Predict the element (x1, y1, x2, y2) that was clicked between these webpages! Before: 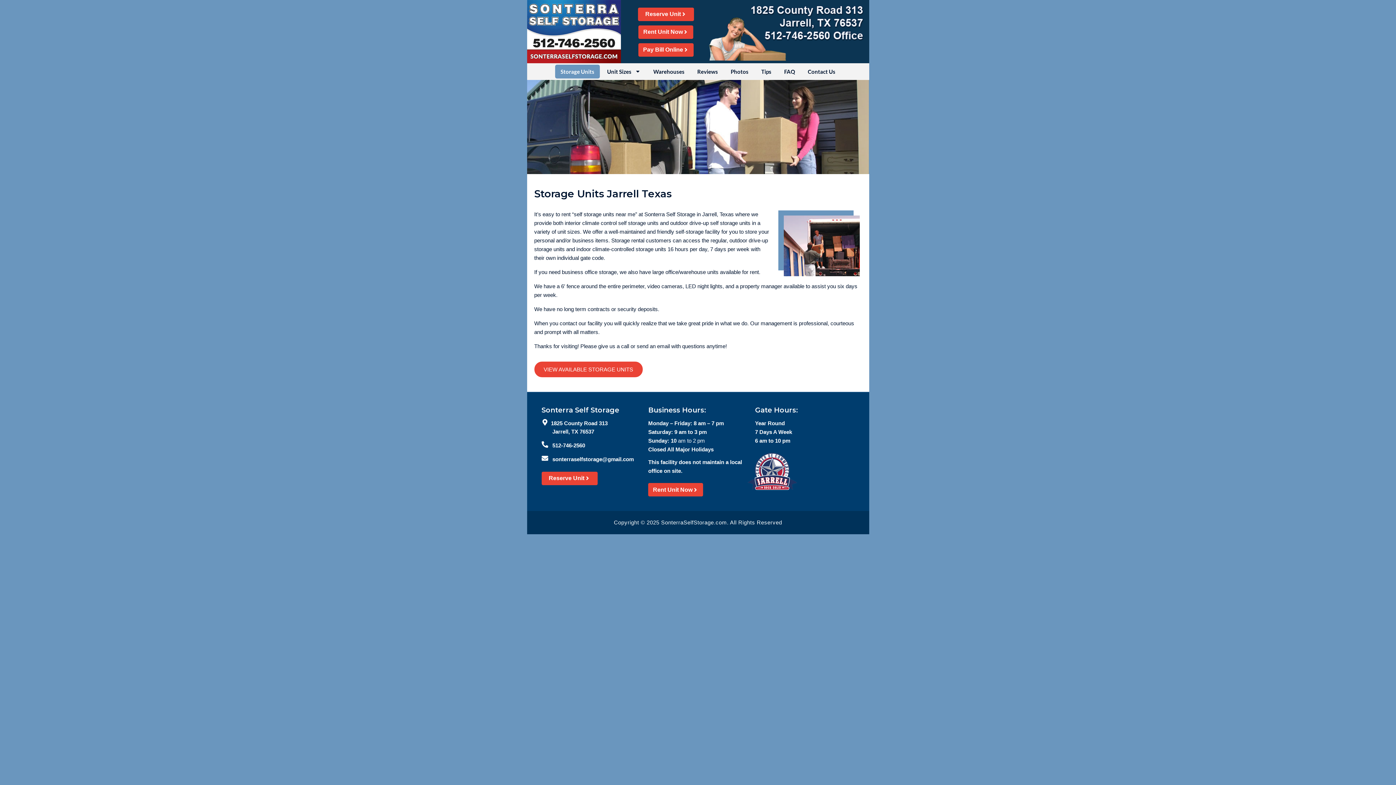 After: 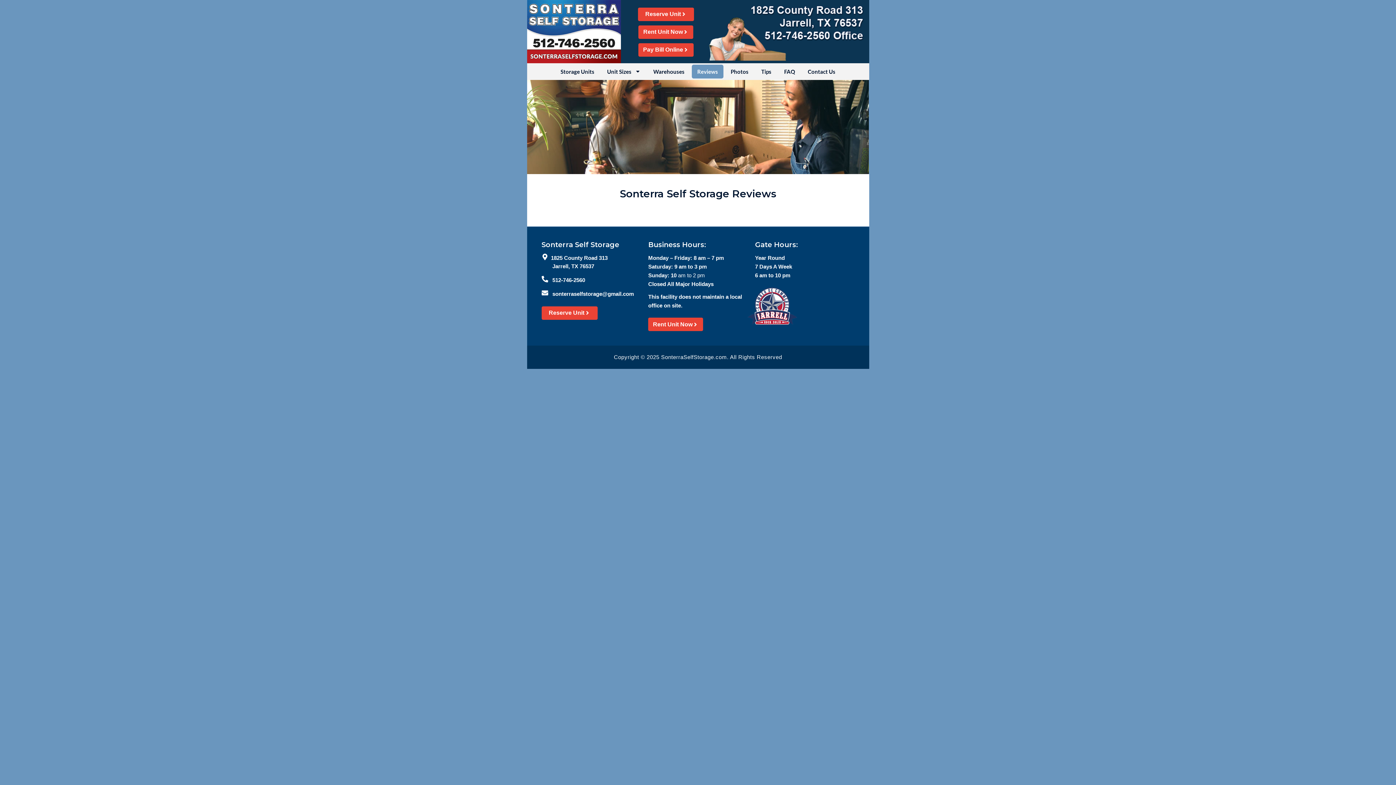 Action: bbox: (692, 64, 723, 78) label: Reviews